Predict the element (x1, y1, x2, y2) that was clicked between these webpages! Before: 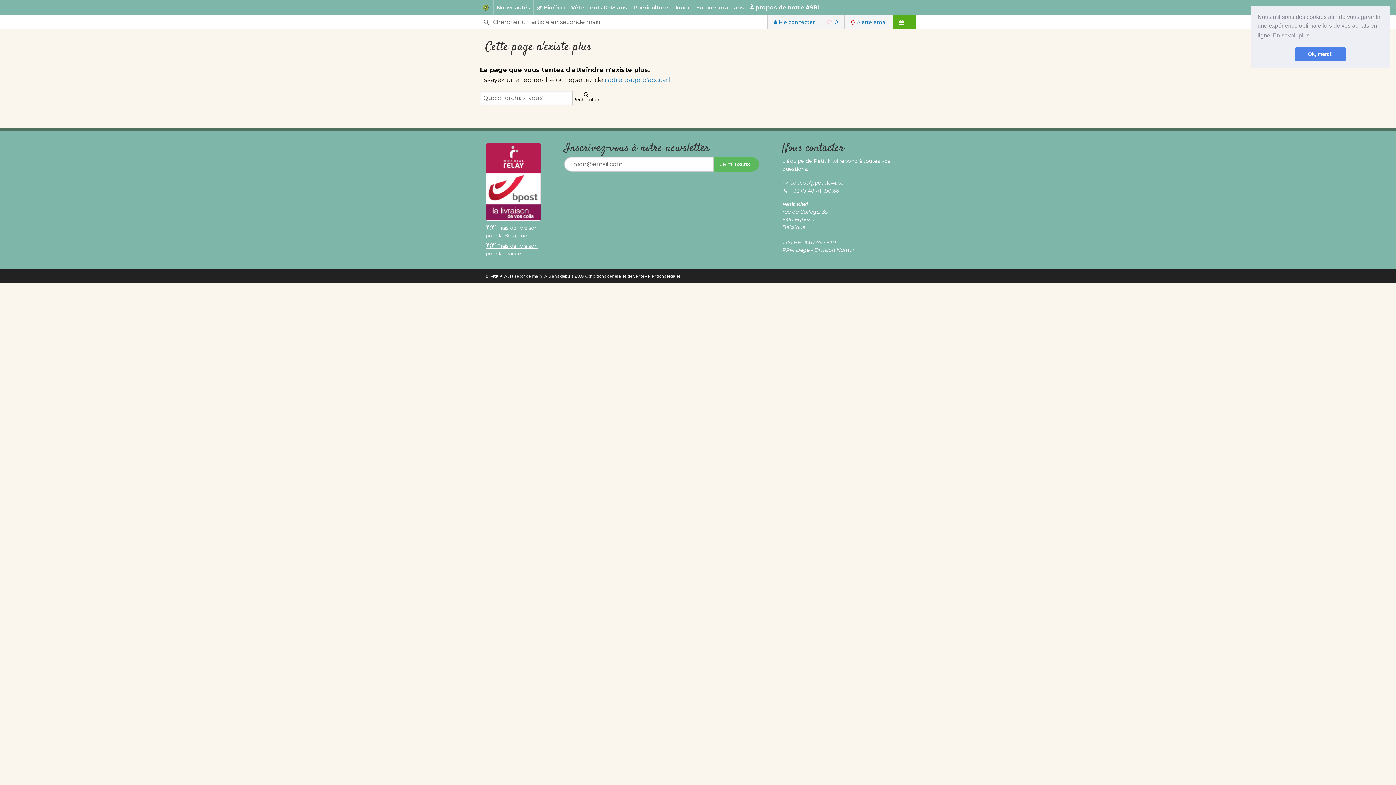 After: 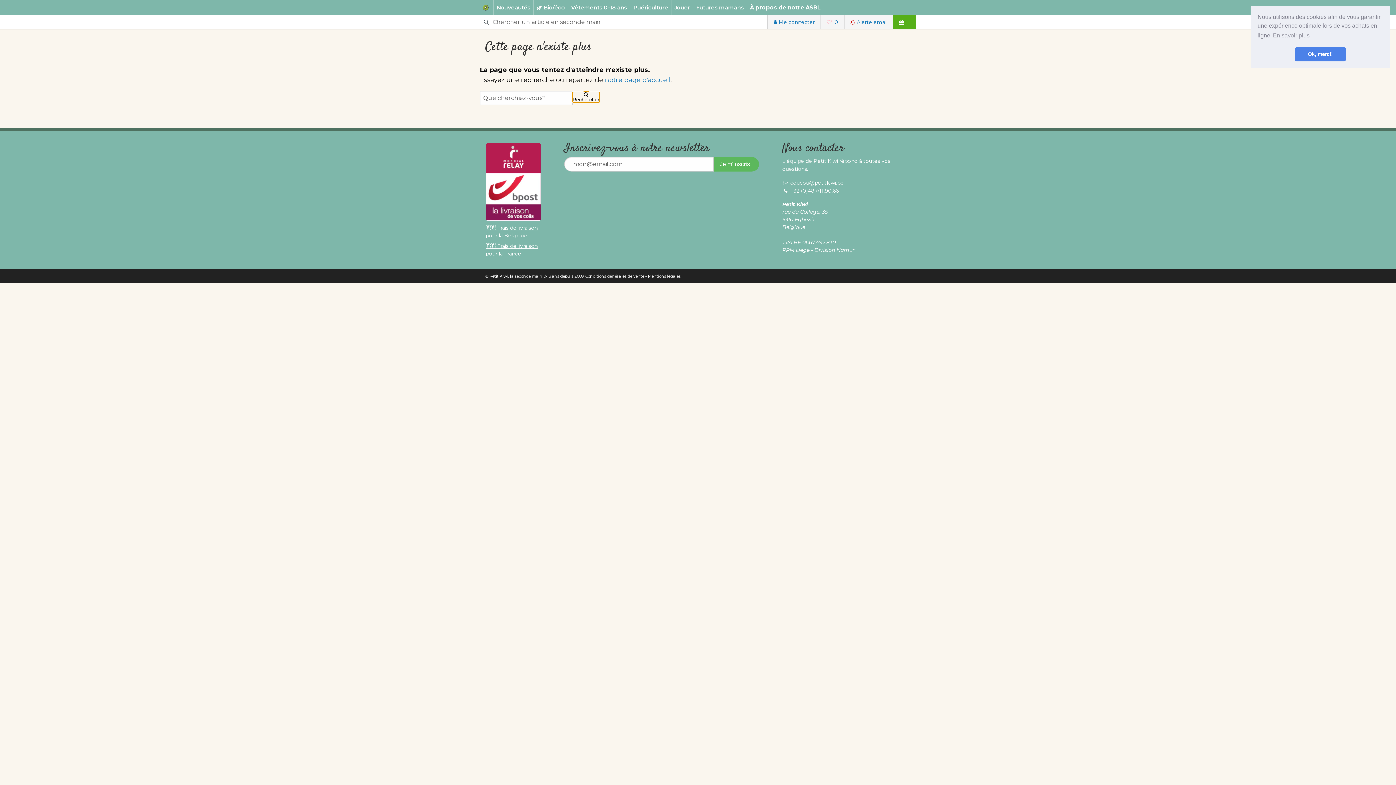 Action: label:  Rechercher bbox: (572, 92, 599, 102)